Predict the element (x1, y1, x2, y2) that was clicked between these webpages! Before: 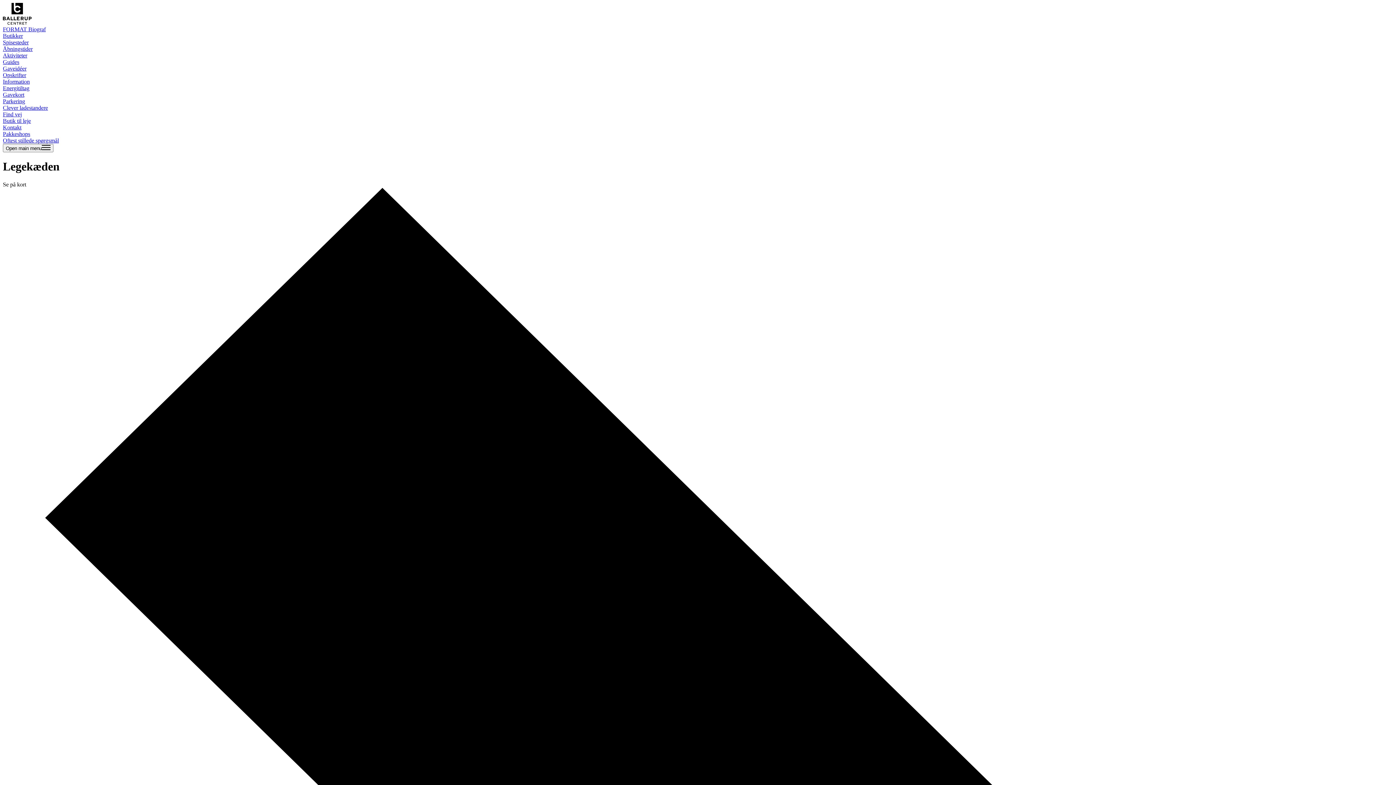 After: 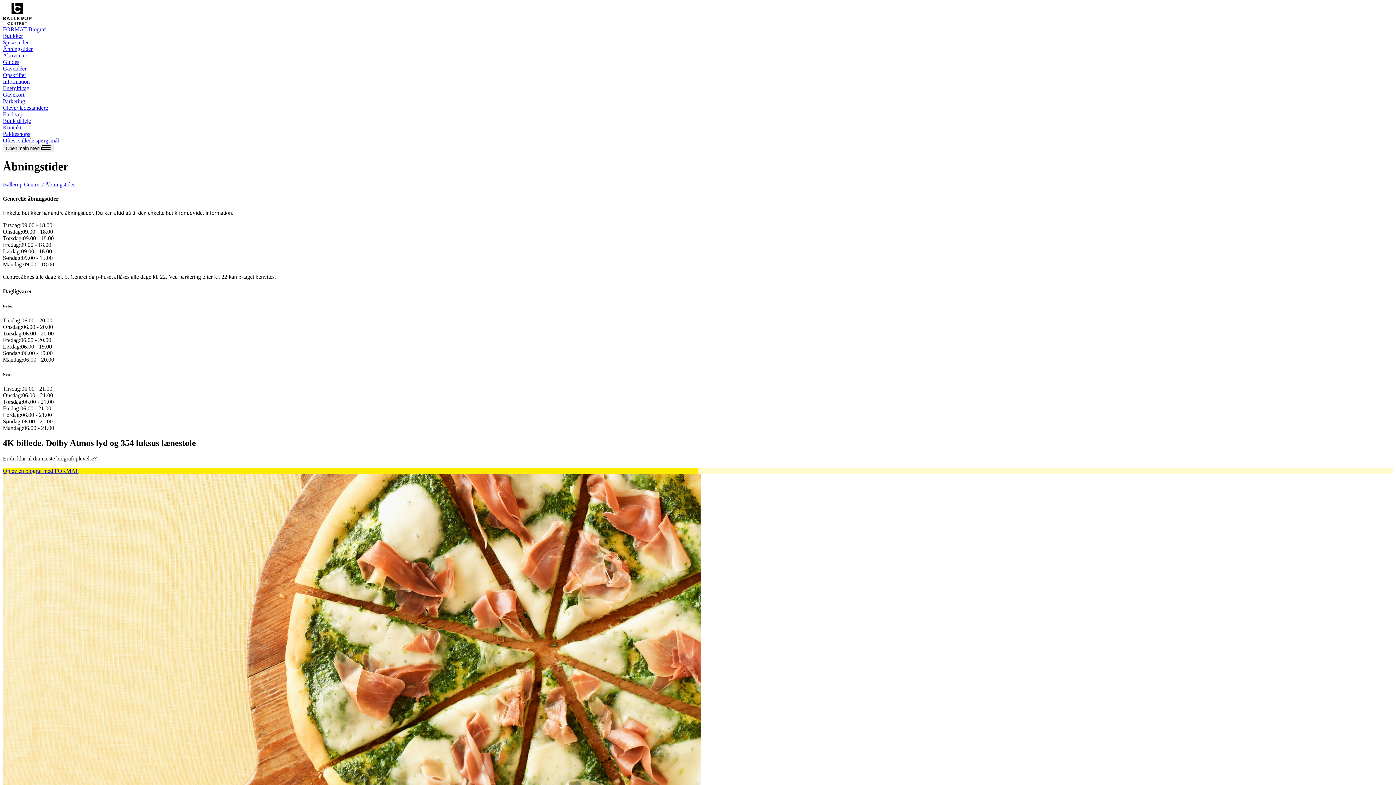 Action: bbox: (2, 45, 32, 52) label: Åbningstider